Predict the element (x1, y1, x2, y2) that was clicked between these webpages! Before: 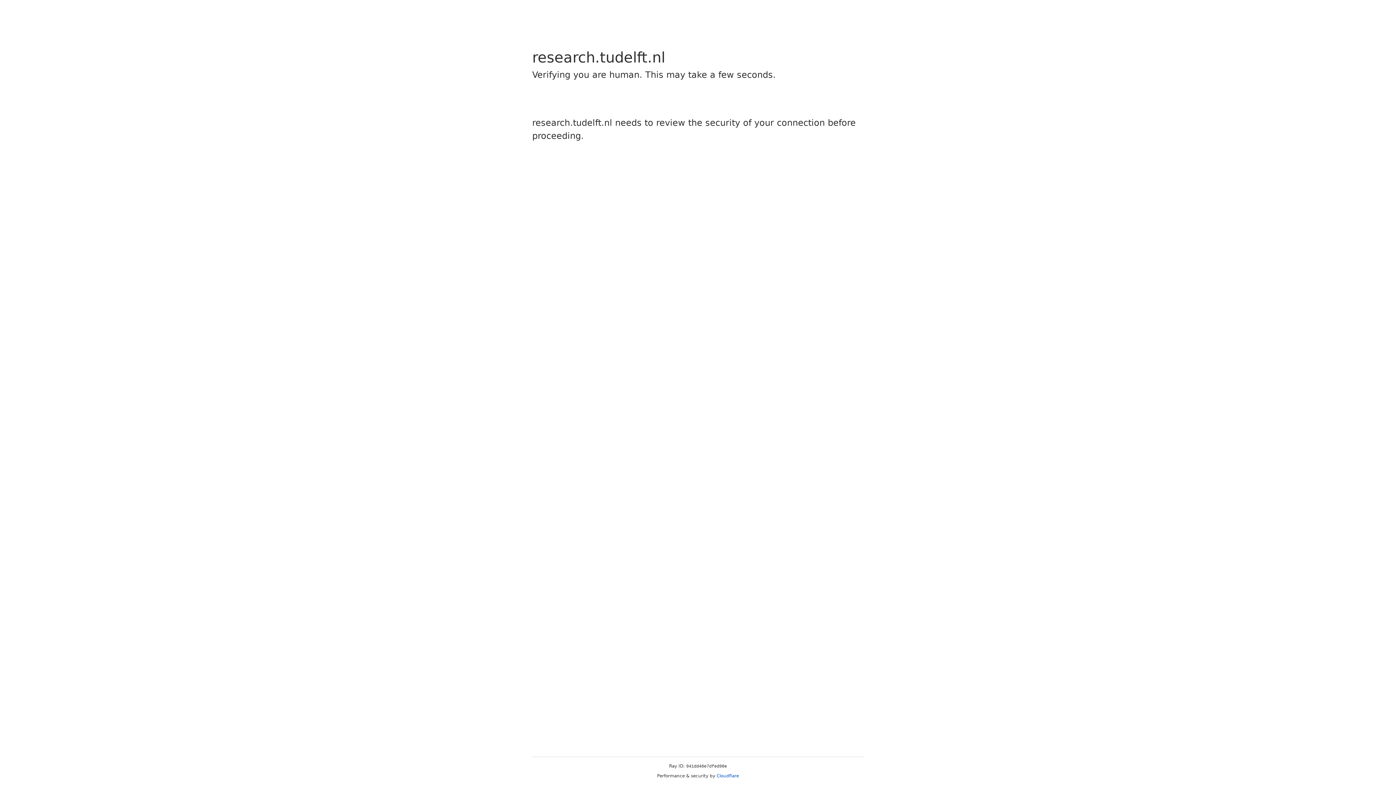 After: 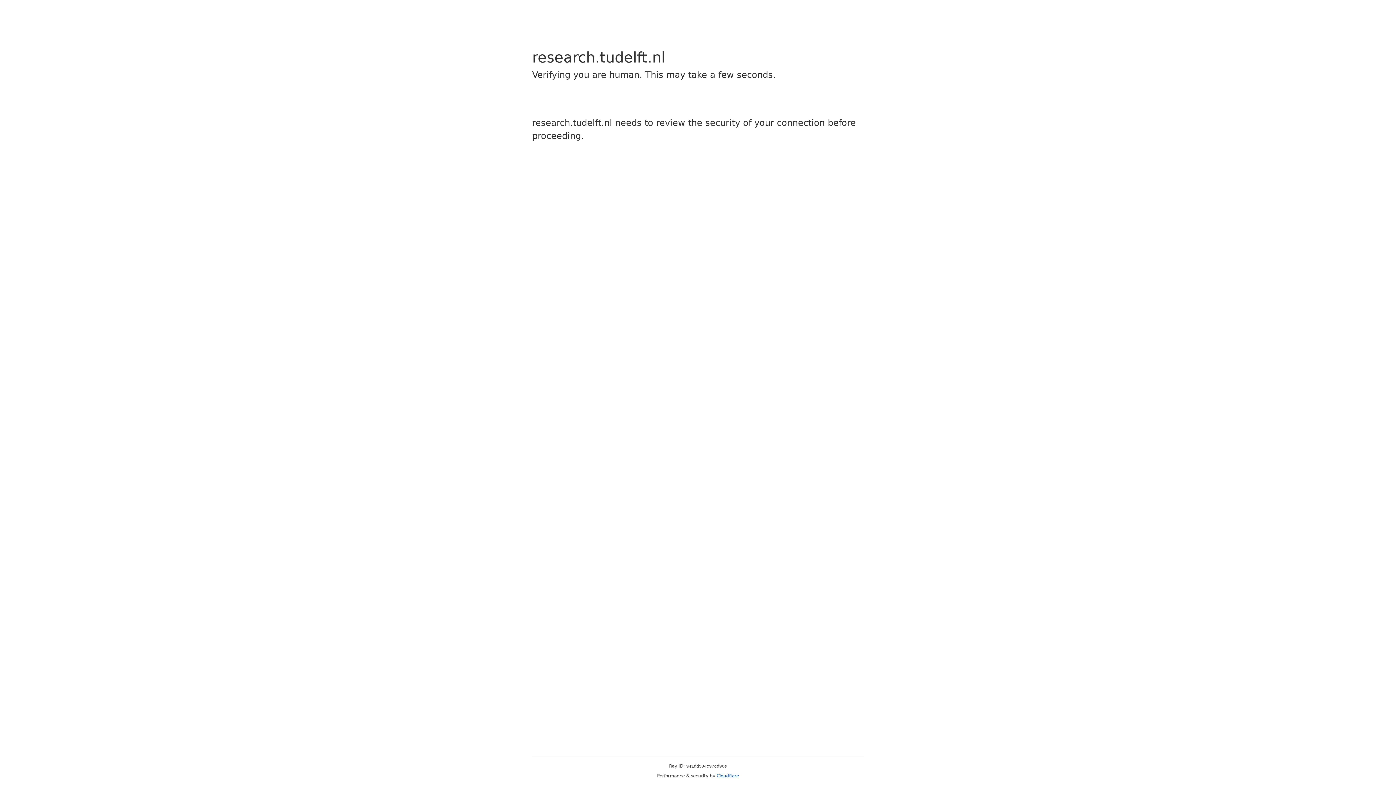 Action: label: Cloudflare bbox: (716, 773, 739, 778)